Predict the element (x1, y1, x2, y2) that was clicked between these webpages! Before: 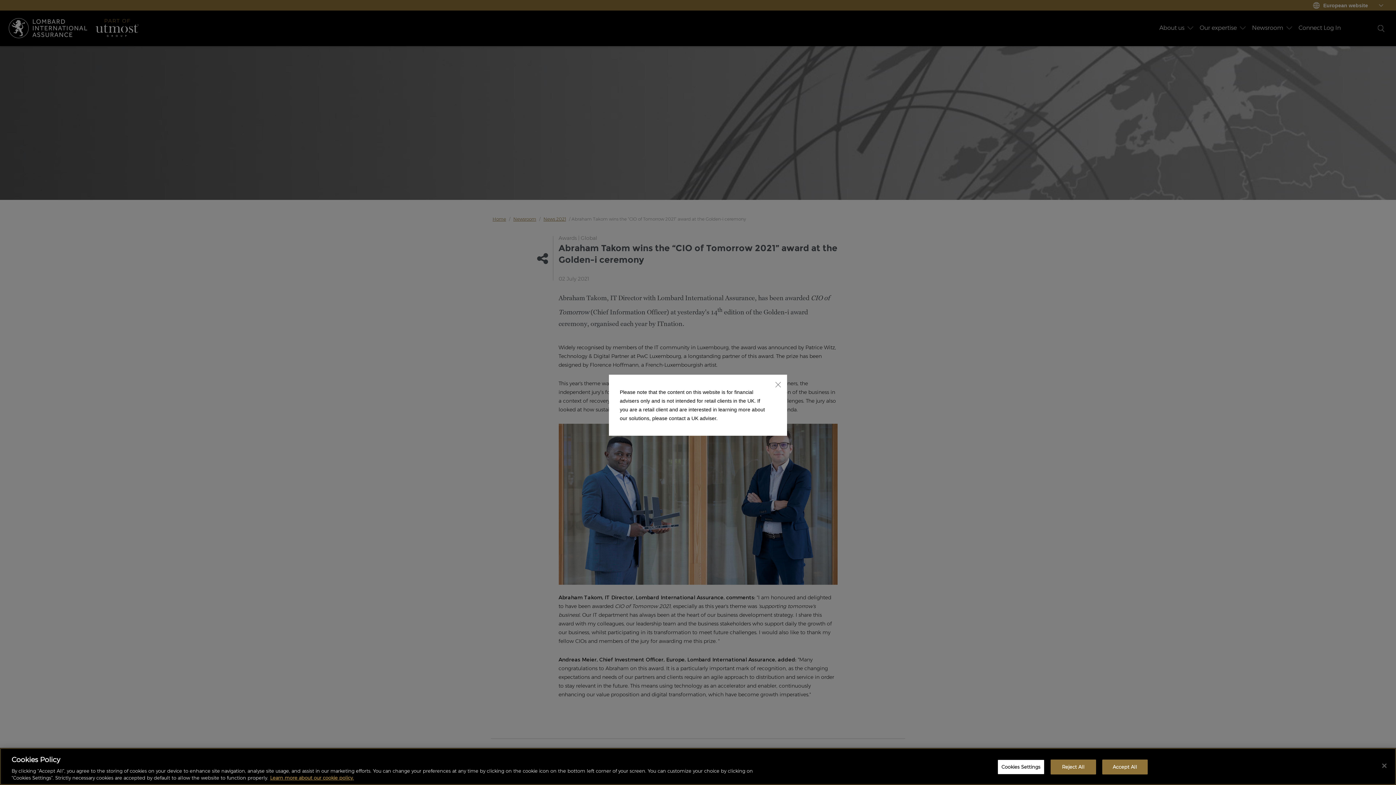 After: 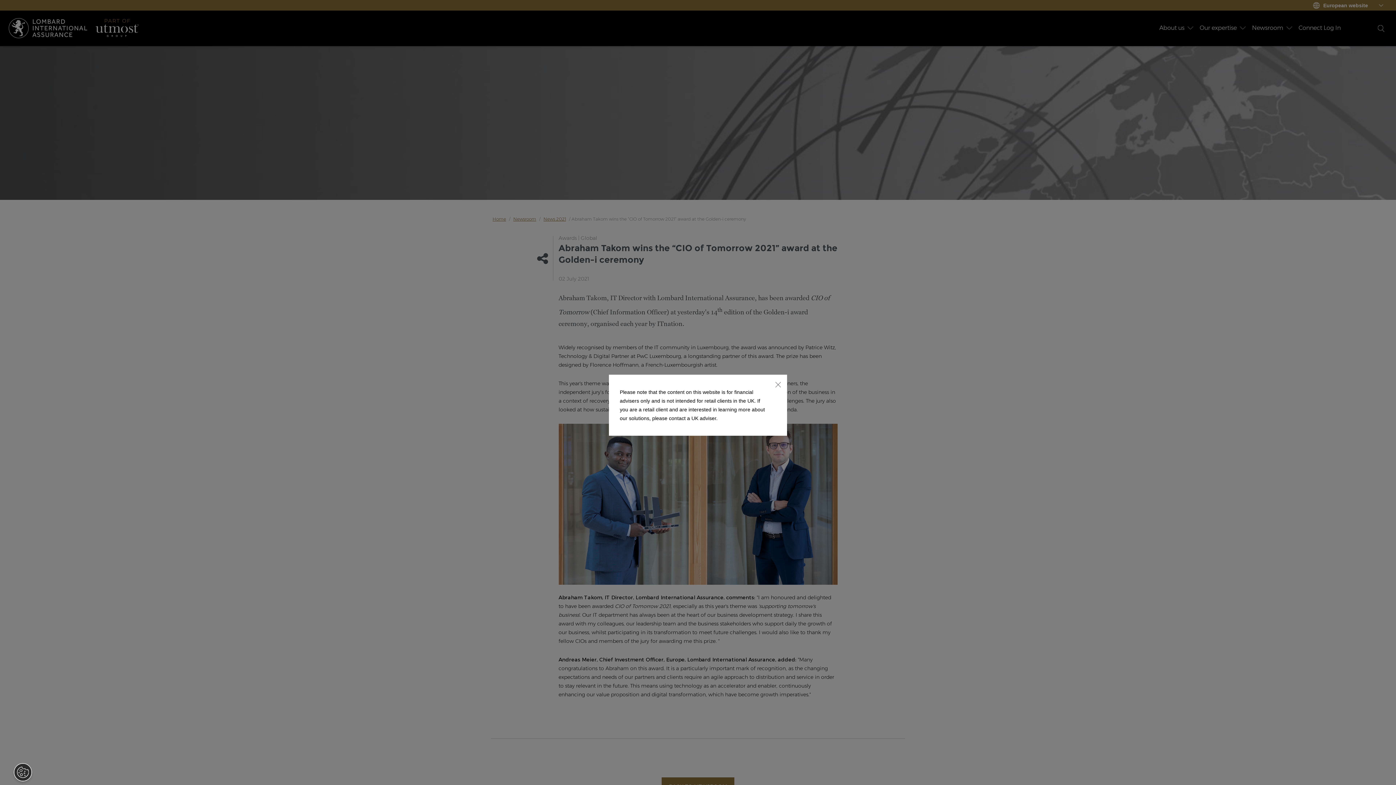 Action: bbox: (1050, 760, 1096, 774) label: Reject All